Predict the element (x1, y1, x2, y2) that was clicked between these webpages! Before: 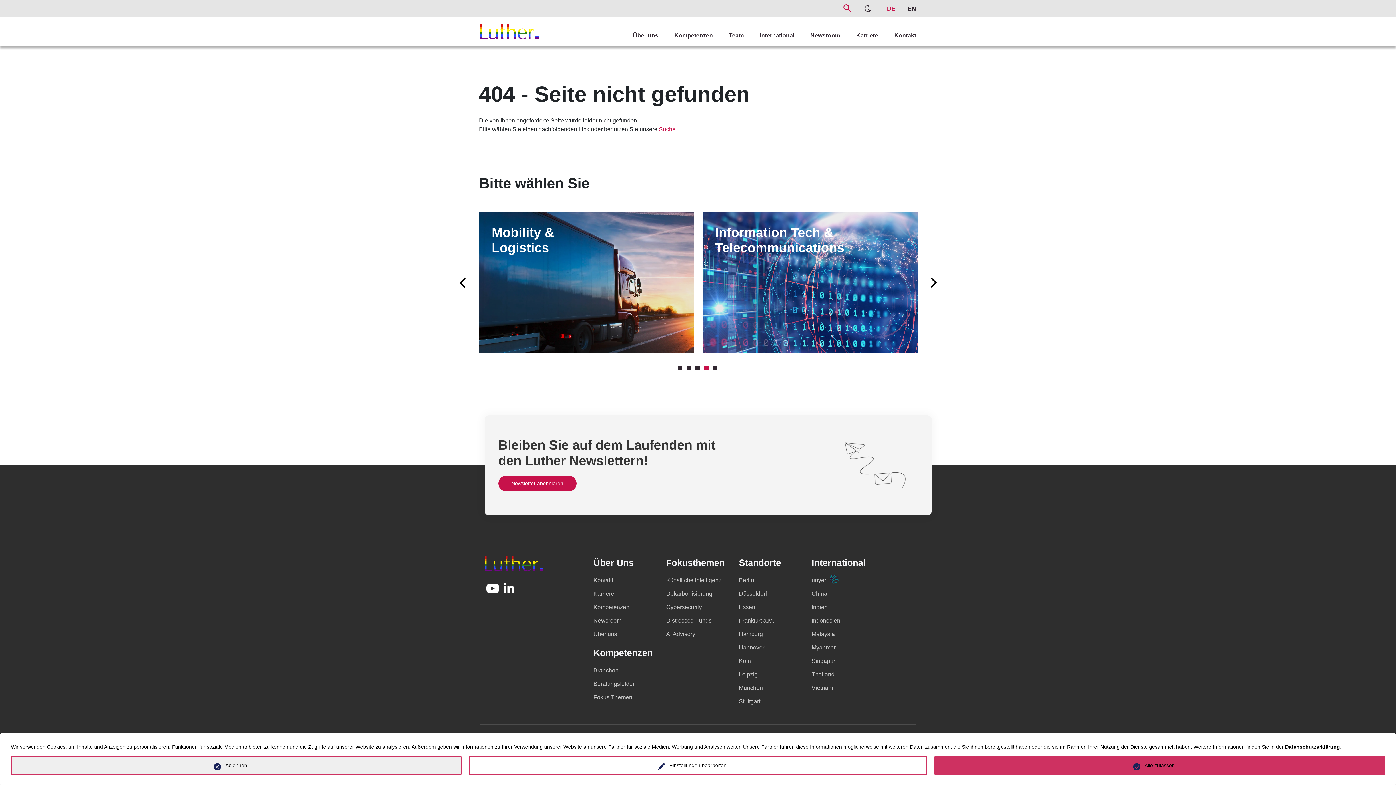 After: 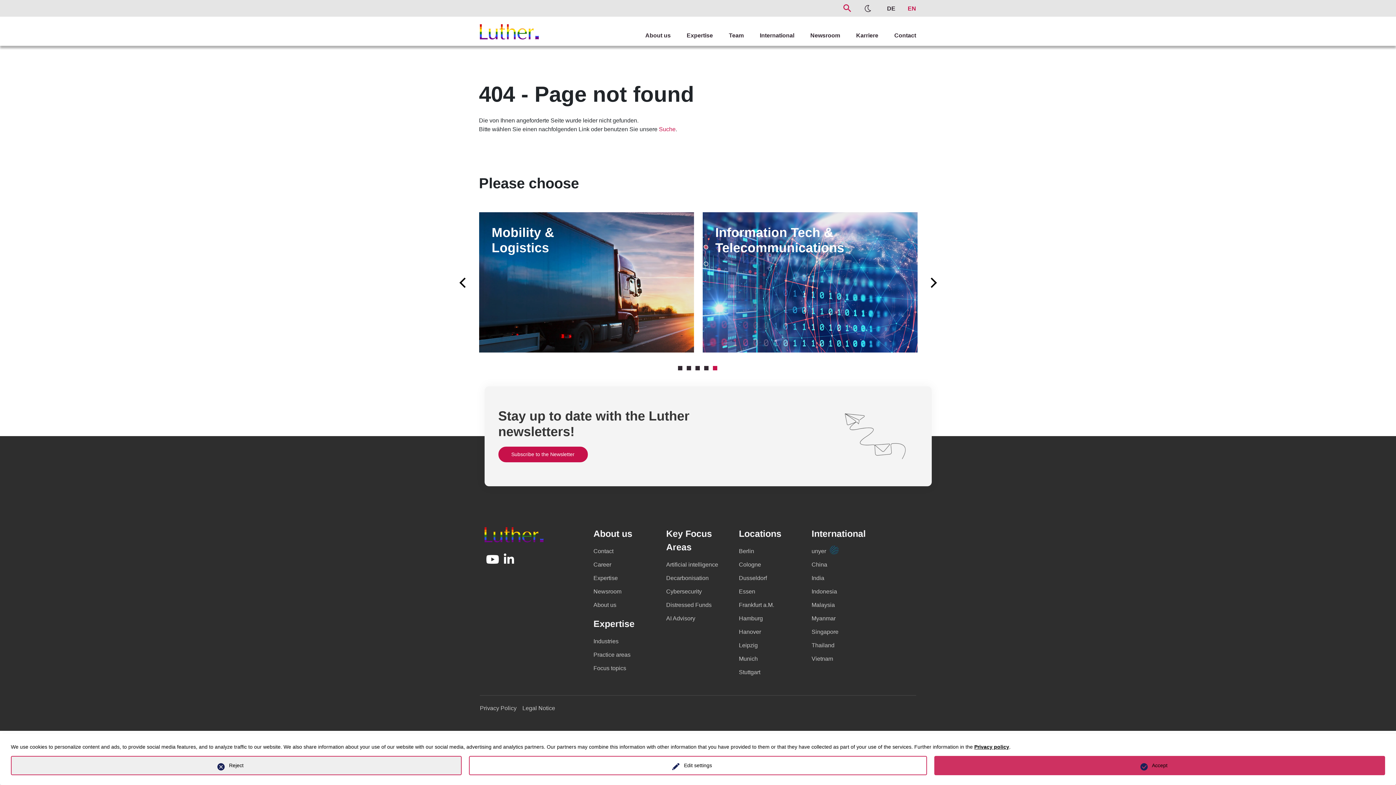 Action: bbox: (900, 0, 916, 13) label: EN